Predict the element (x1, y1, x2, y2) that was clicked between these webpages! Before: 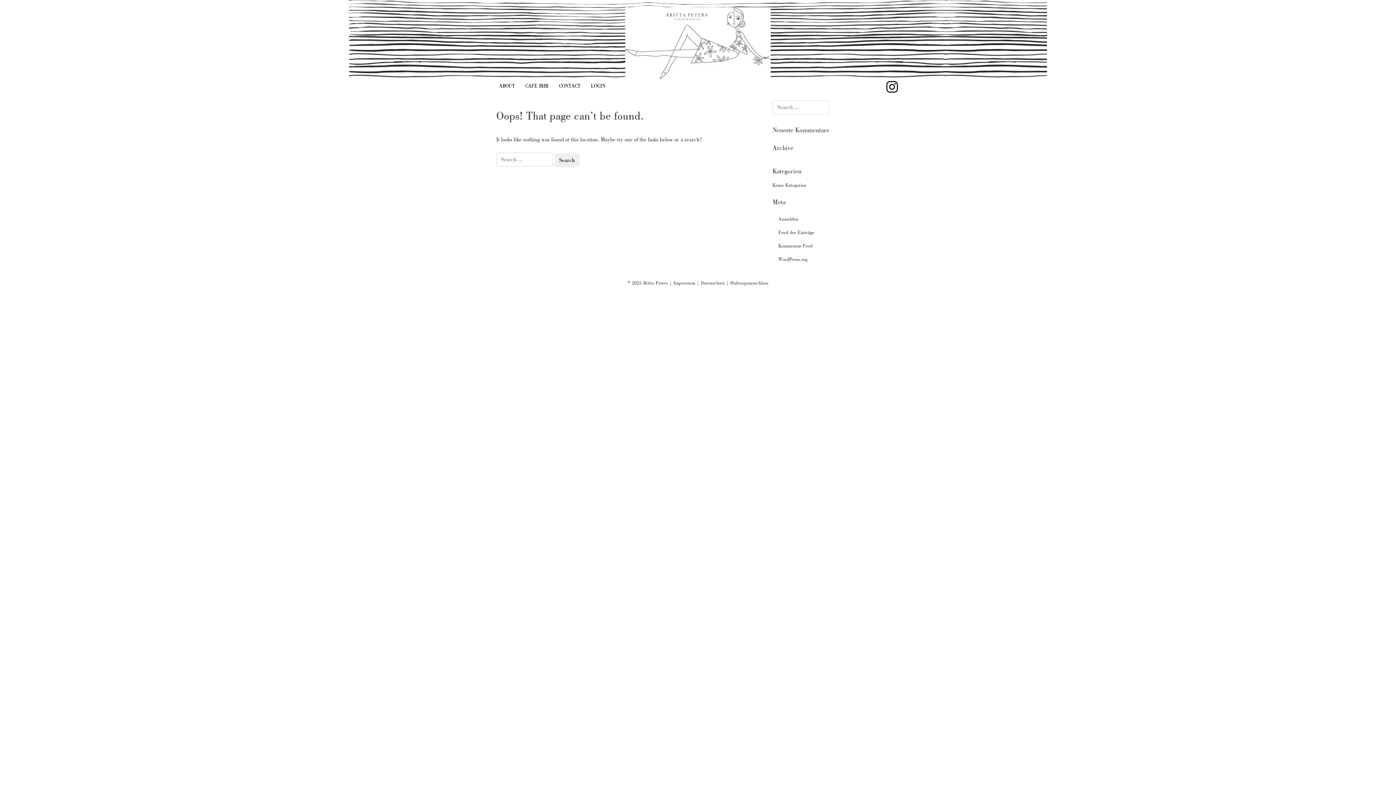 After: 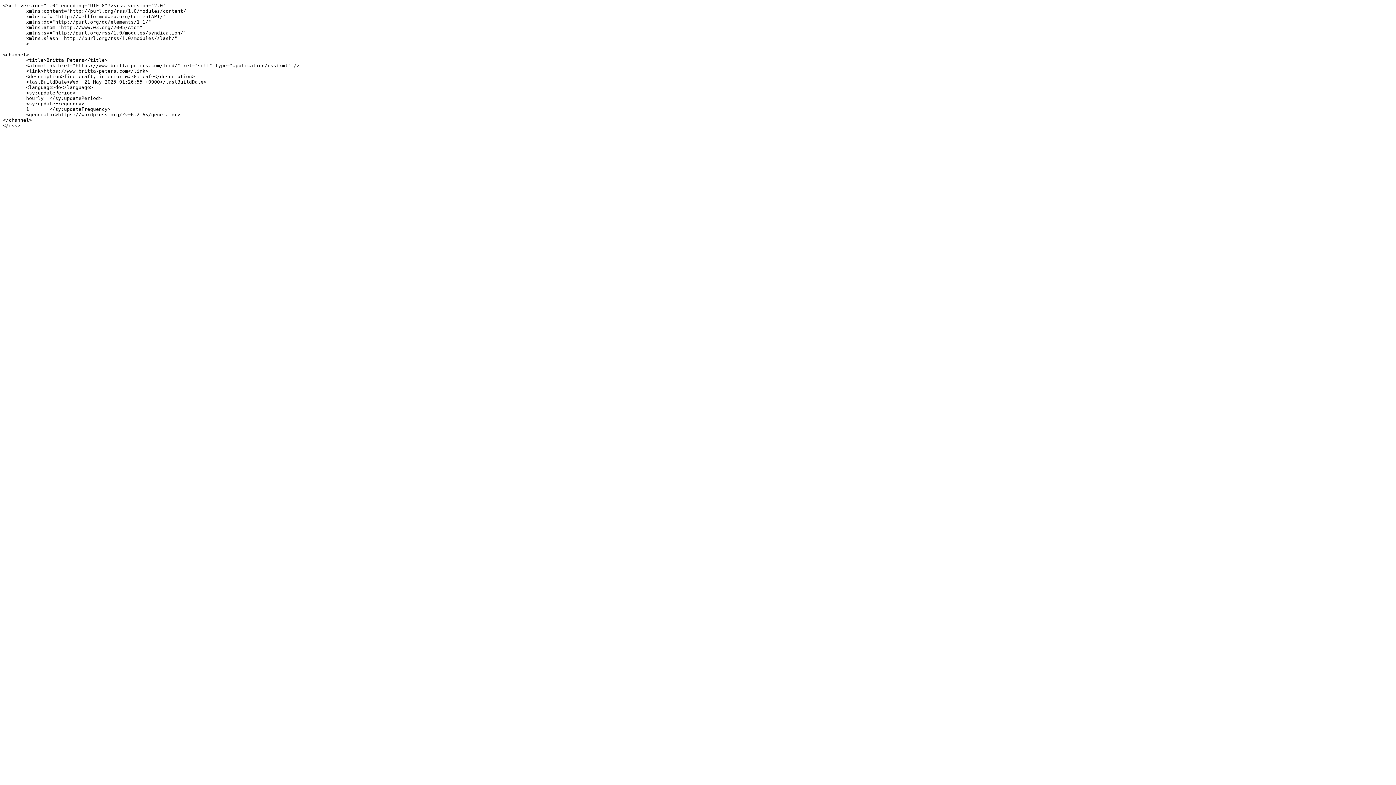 Action: bbox: (787, 215, 823, 221) label: Feed der Einträge